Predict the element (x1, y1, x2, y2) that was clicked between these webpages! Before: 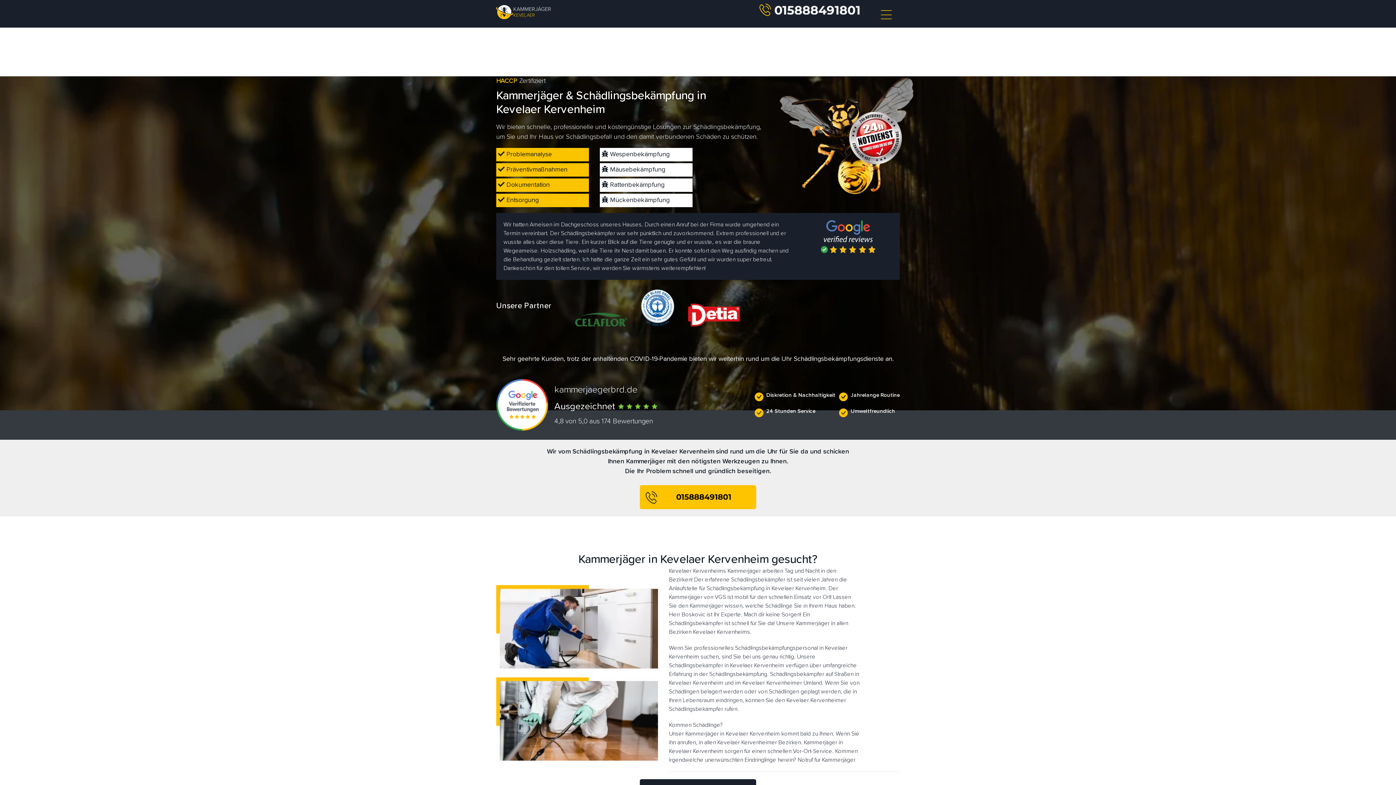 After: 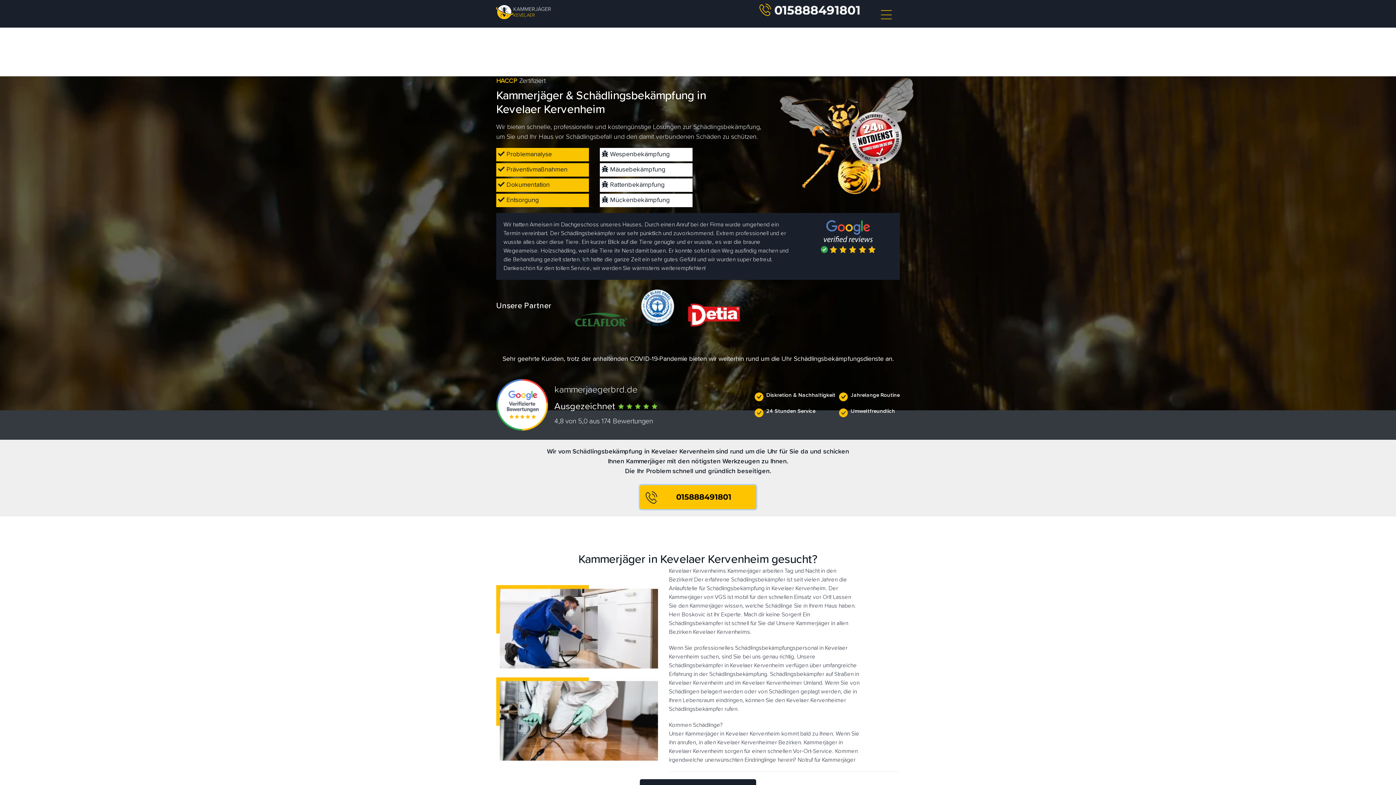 Action: bbox: (640, 493, 756, 500) label:  